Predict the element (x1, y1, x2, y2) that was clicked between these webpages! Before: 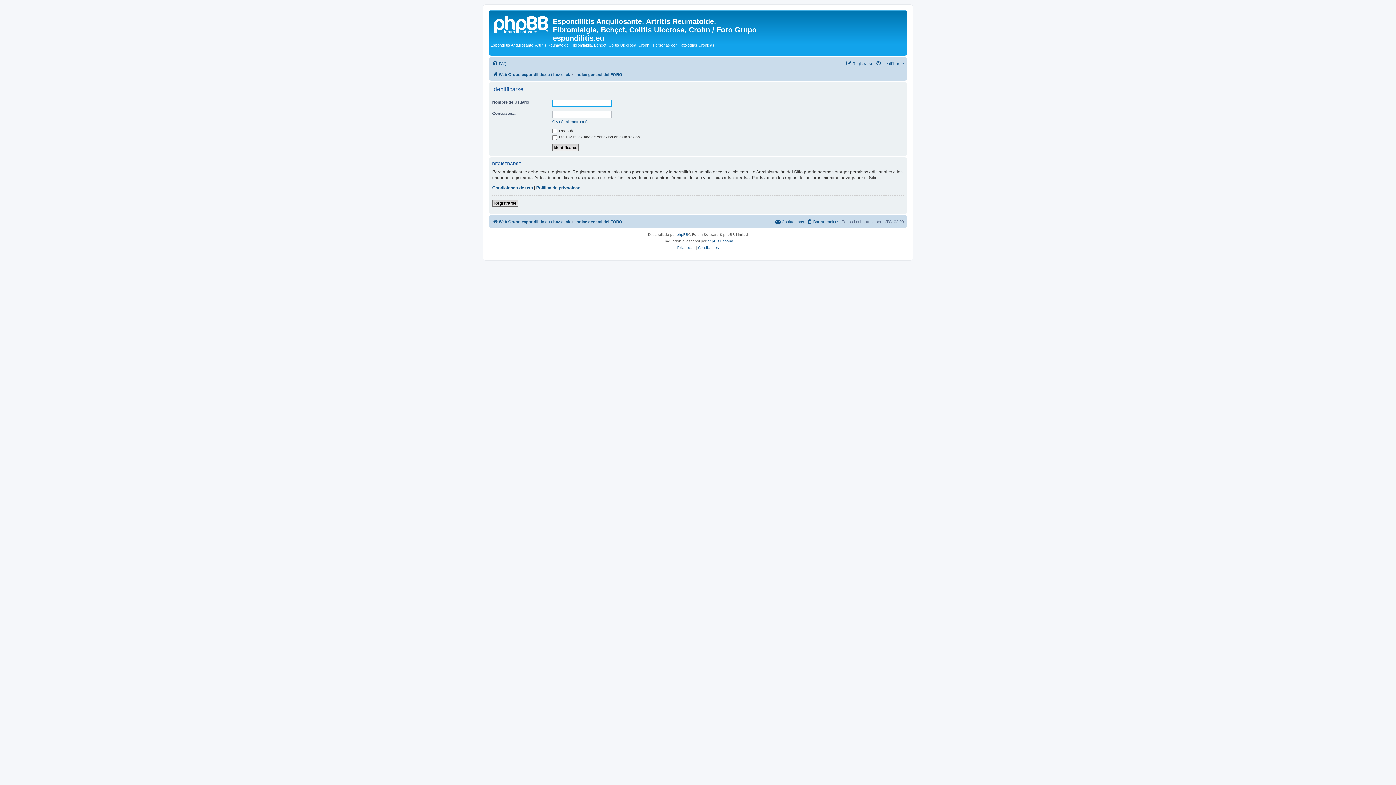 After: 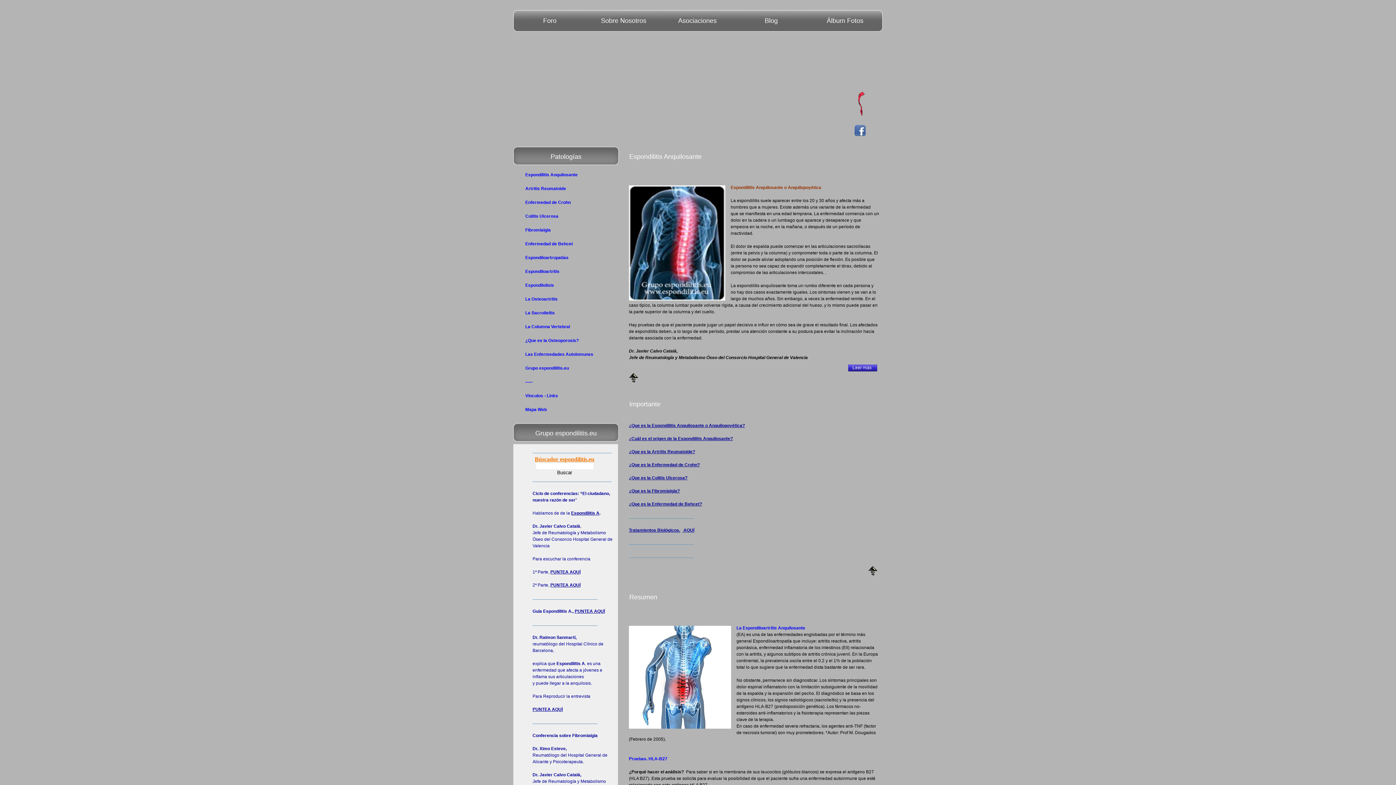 Action: label: Web Grupo espondilitis.eu / haz click bbox: (492, 217, 570, 226)